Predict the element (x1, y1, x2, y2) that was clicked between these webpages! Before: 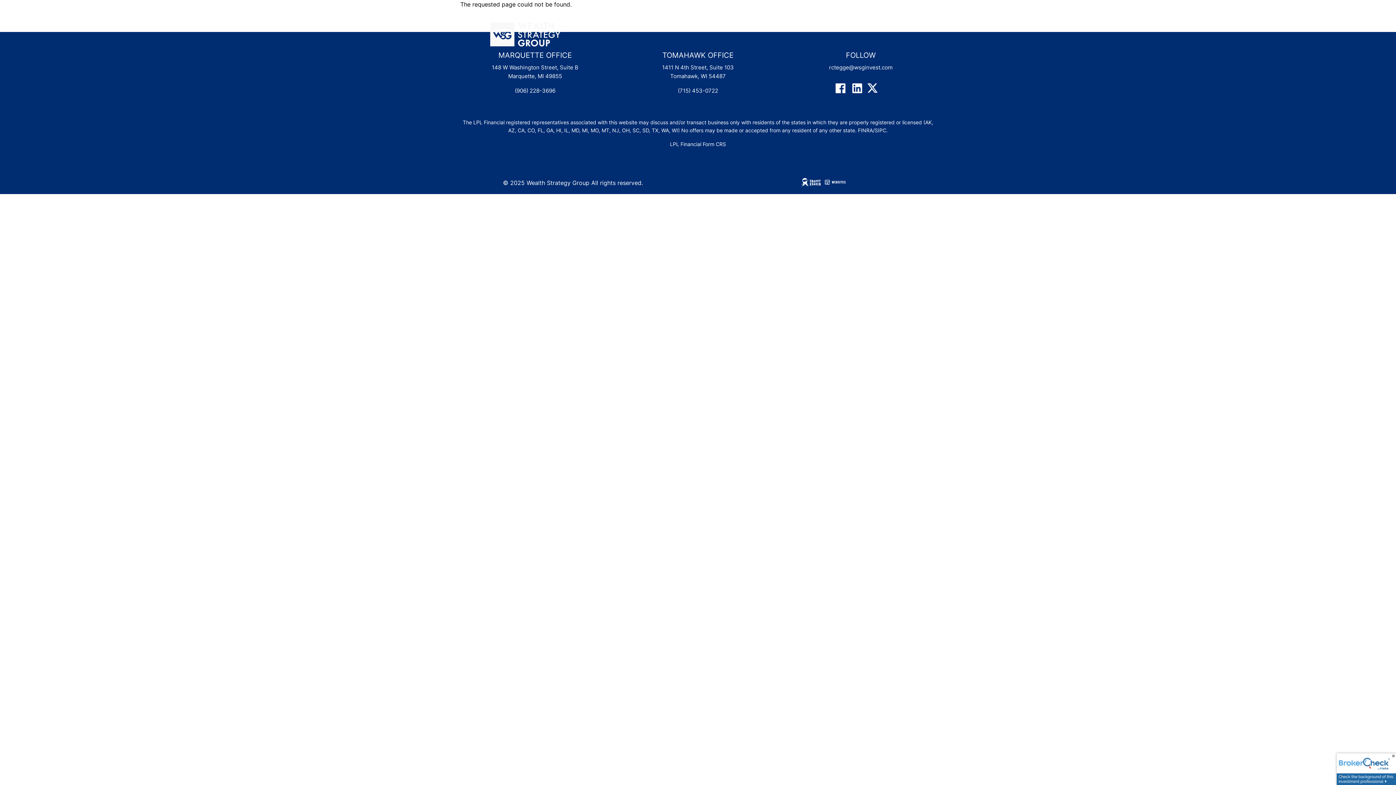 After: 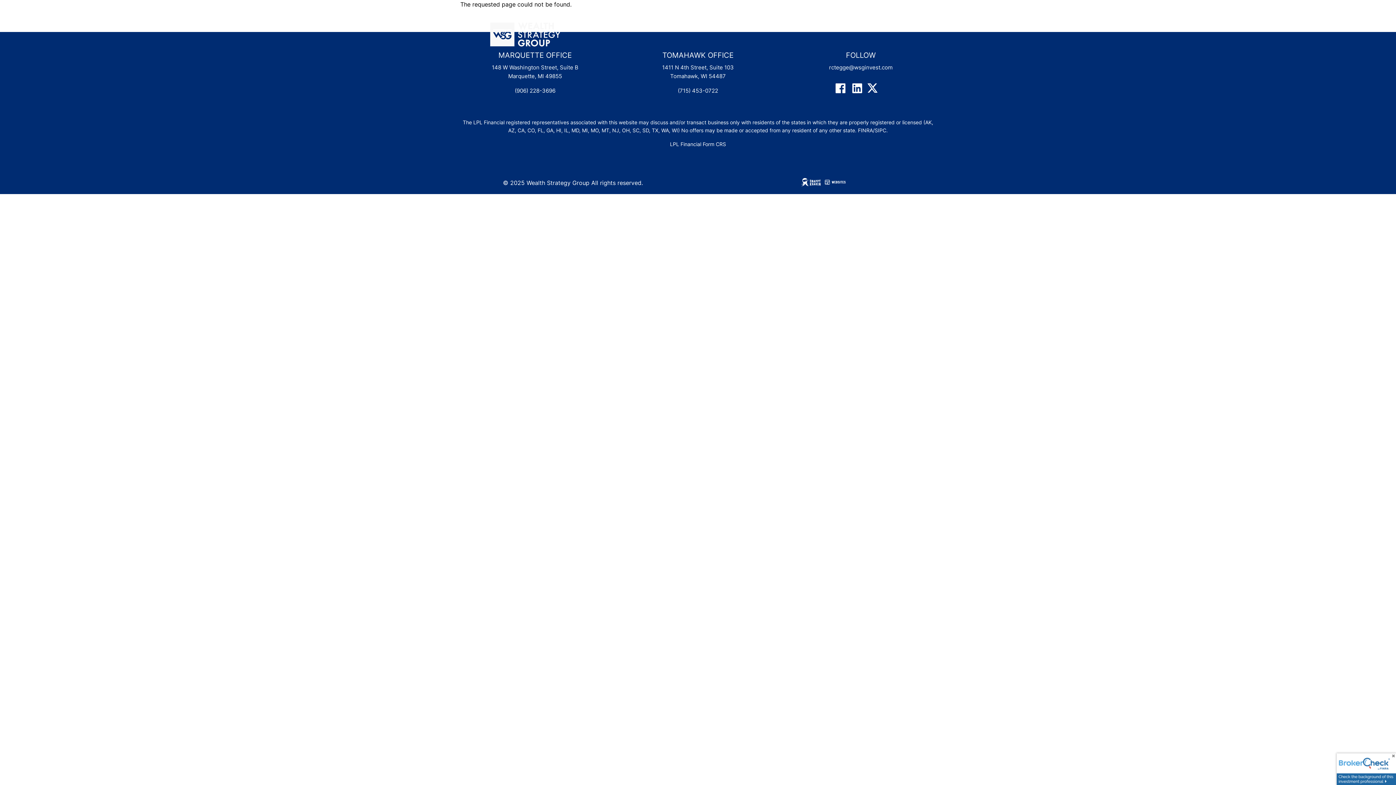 Action: label:   bbox: (869, 88, 886, 94)